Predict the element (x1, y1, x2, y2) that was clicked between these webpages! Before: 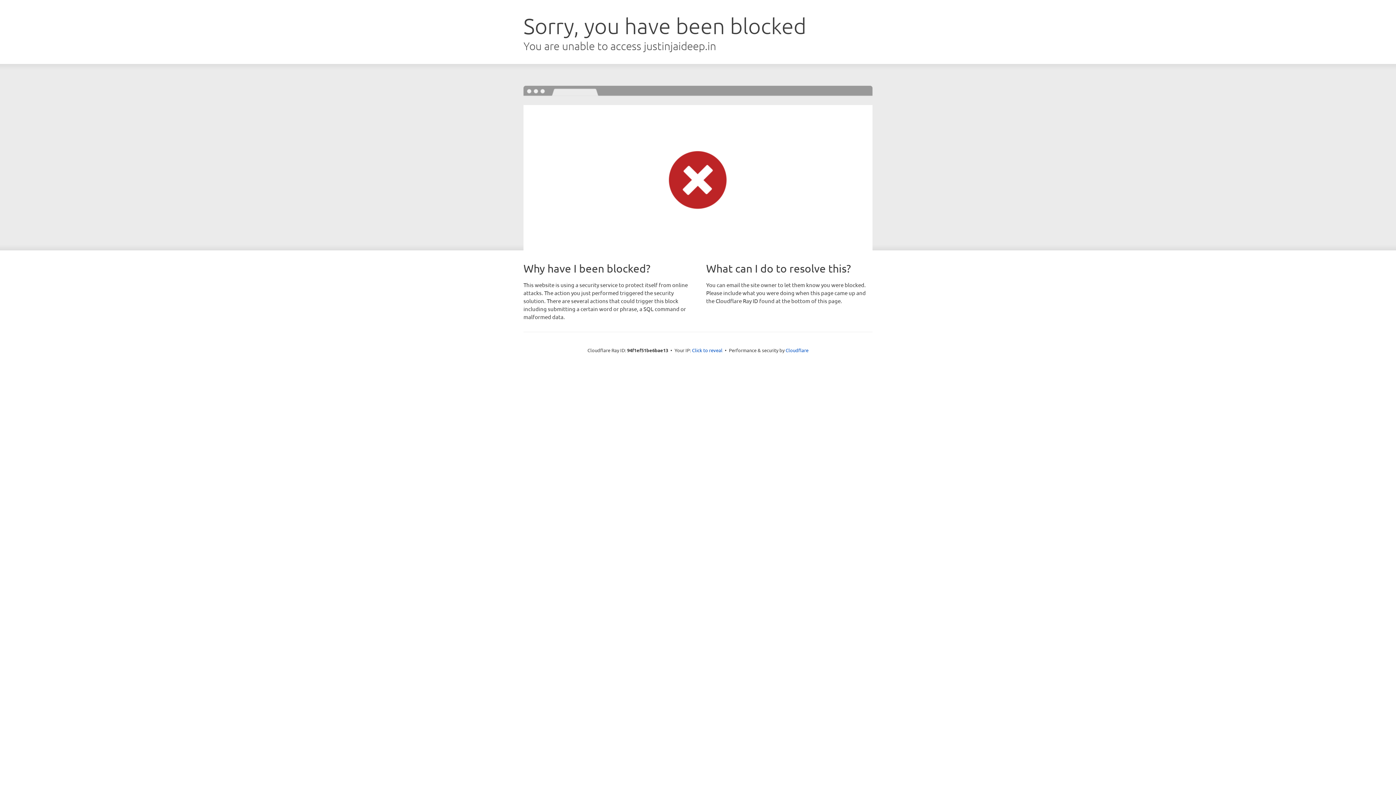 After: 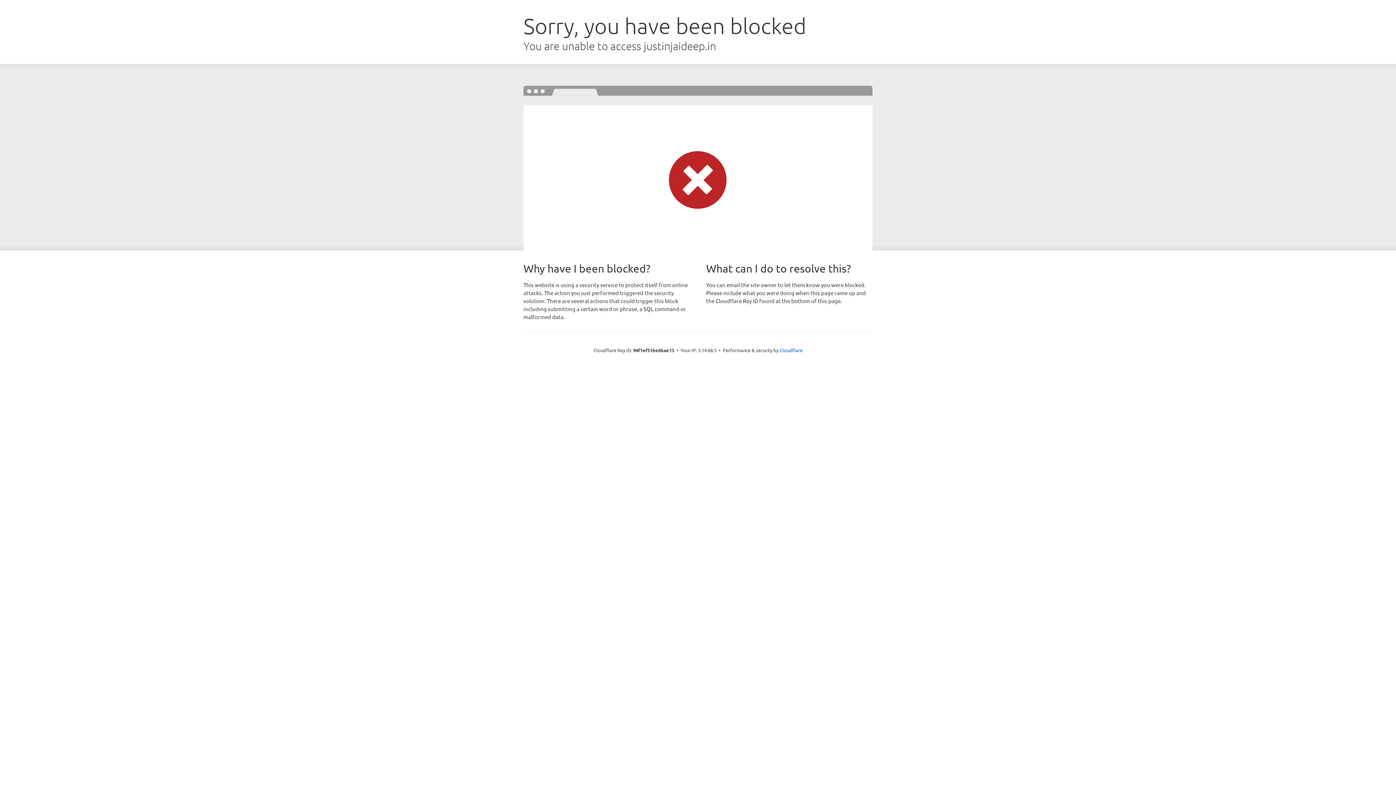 Action: bbox: (692, 346, 722, 353) label: Click to reveal